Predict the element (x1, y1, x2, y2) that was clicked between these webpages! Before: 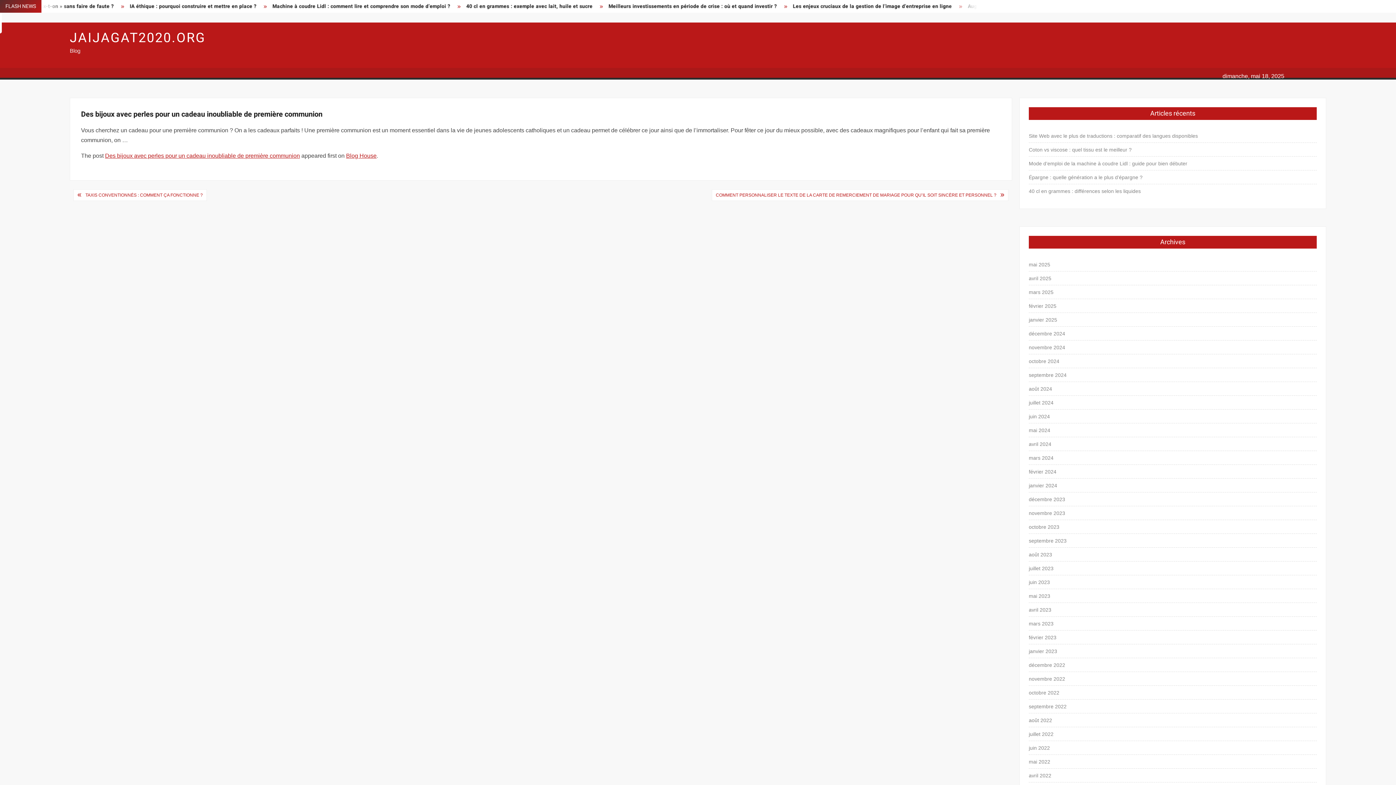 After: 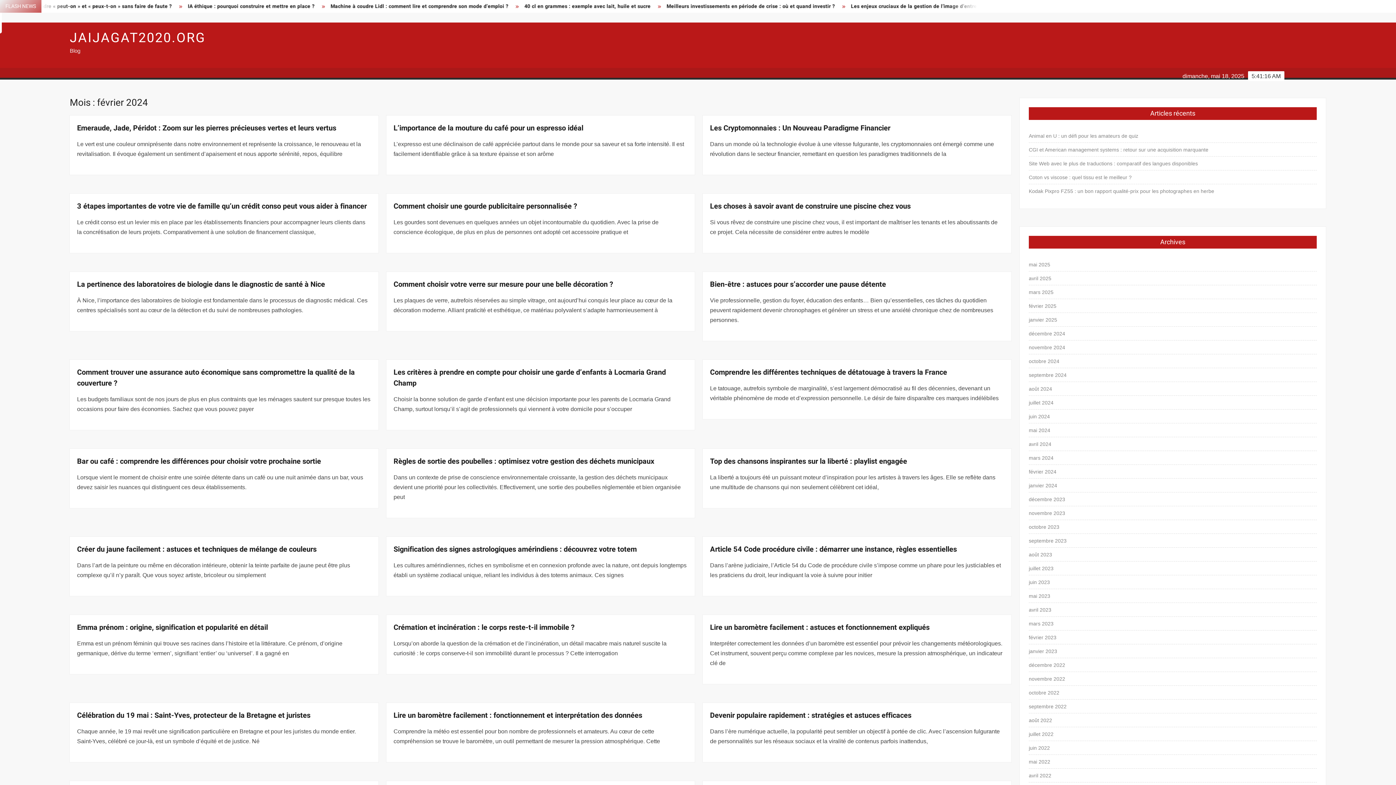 Action: label: février 2024 bbox: (1029, 467, 1056, 476)